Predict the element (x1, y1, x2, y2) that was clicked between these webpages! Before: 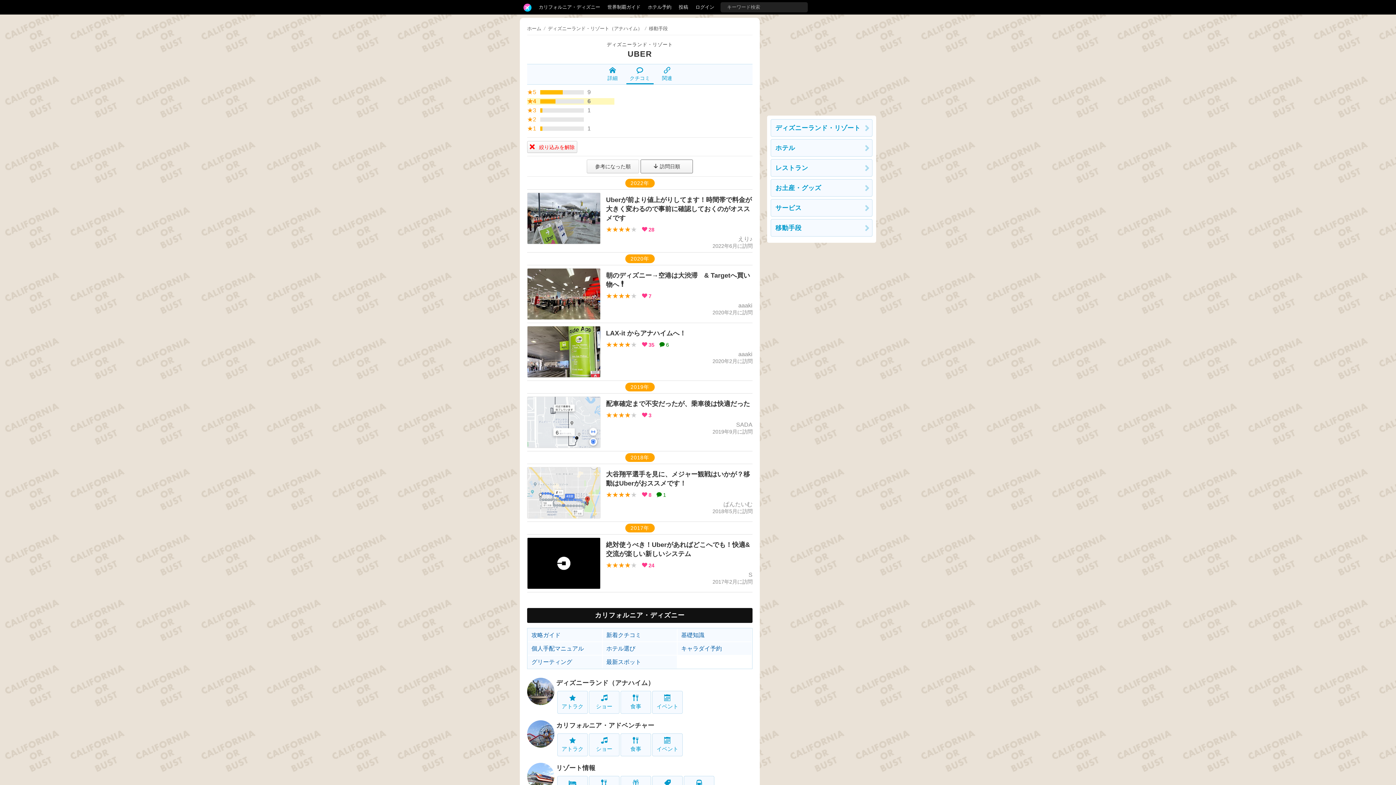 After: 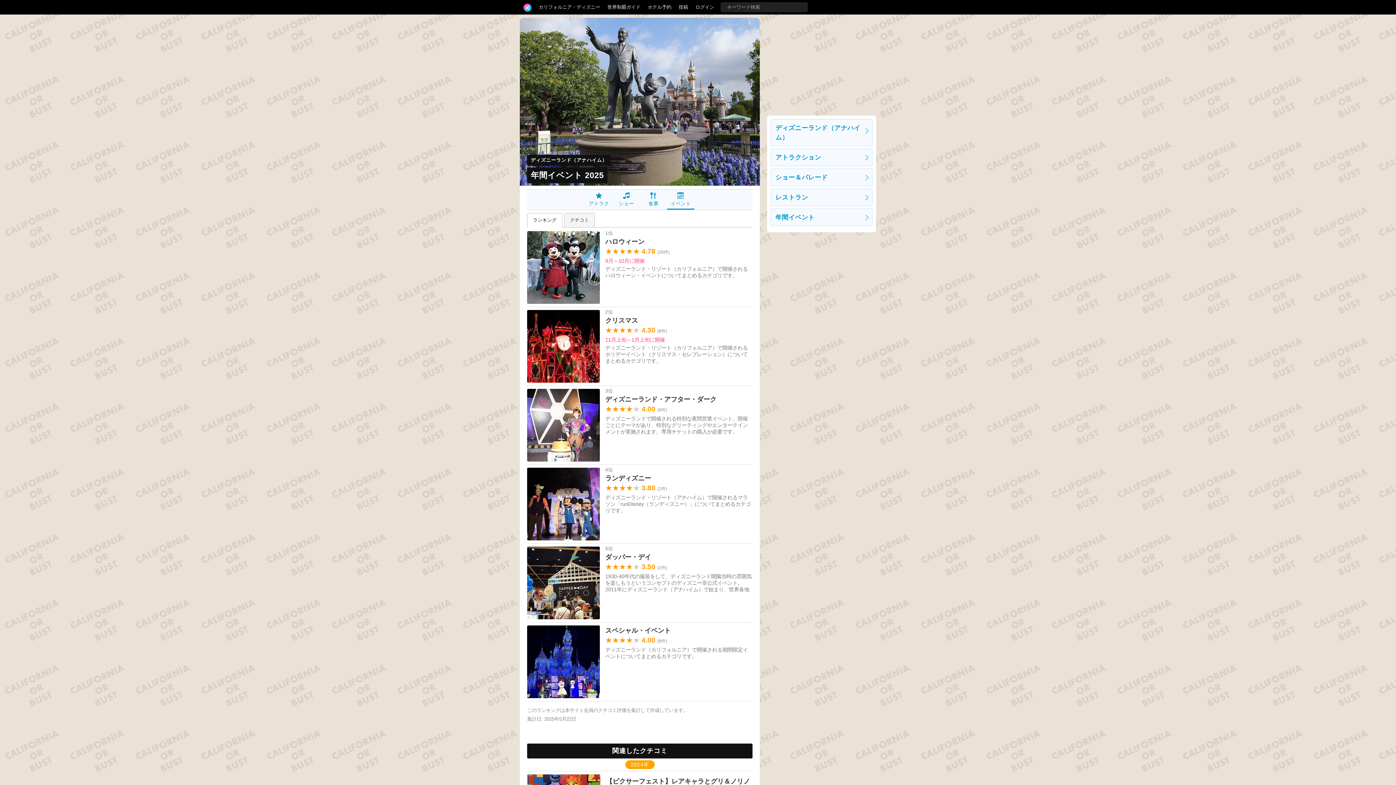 Action: label: 
イベント bbox: (652, 691, 682, 714)